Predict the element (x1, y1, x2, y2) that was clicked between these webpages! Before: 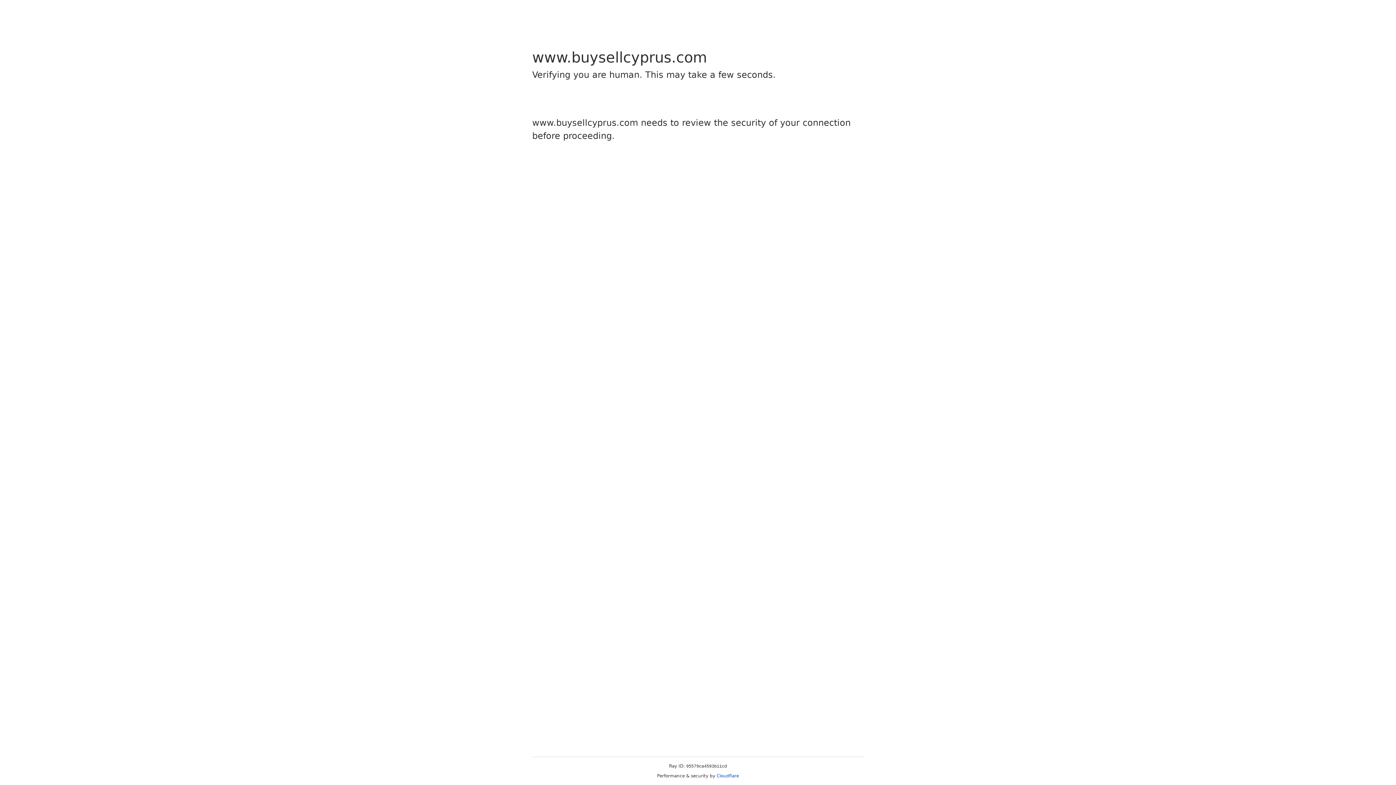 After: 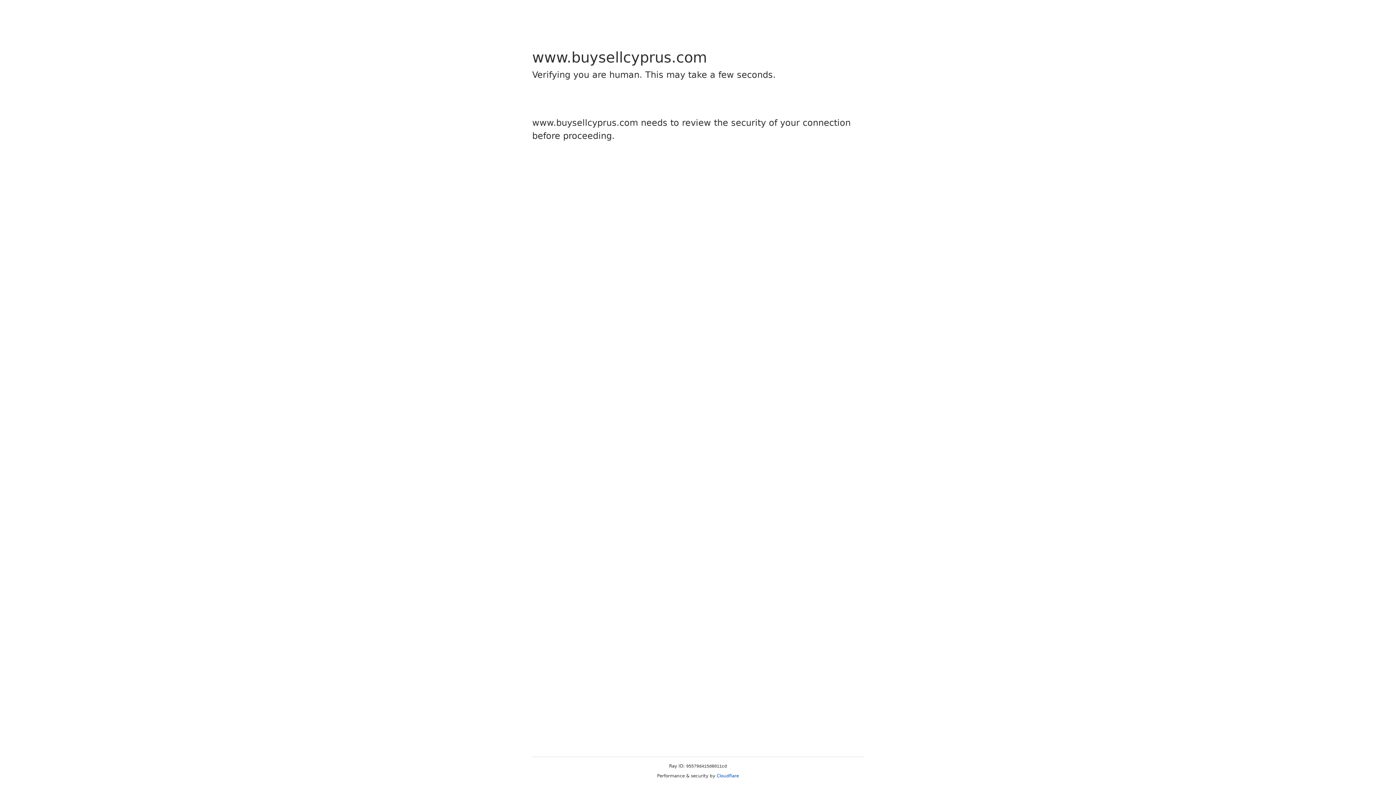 Action: label: Cloudflare bbox: (716, 773, 739, 778)